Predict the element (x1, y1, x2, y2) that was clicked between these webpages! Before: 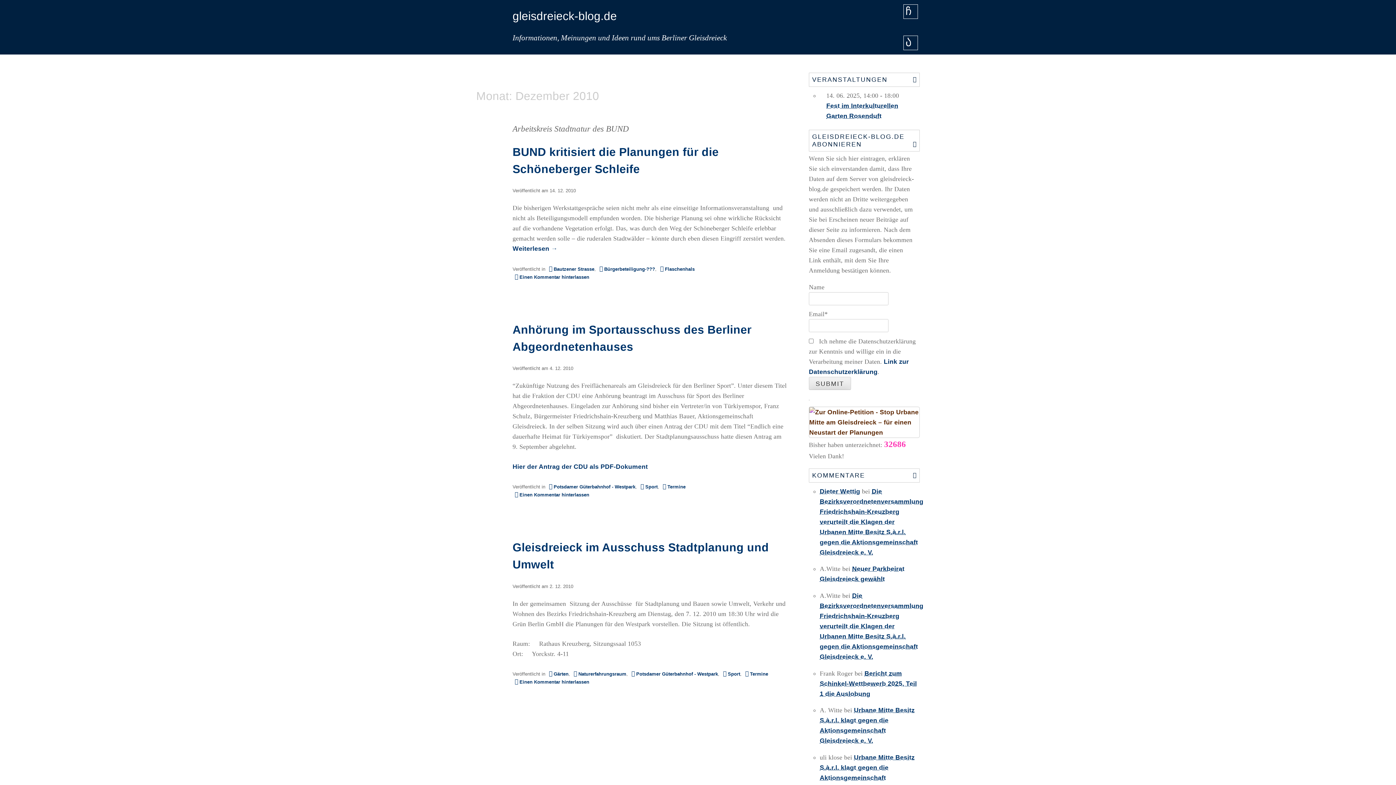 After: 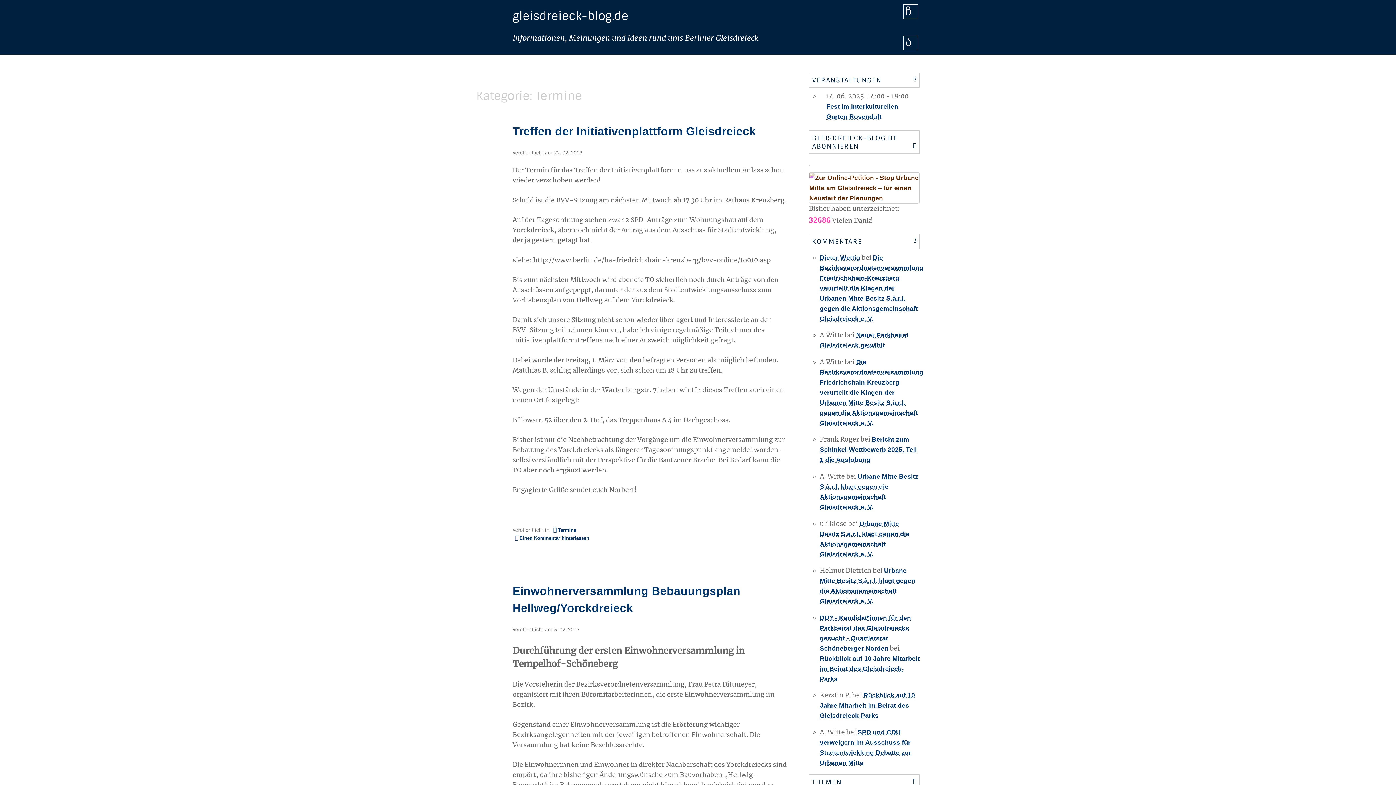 Action: label: Termine bbox: (660, 484, 685, 489)